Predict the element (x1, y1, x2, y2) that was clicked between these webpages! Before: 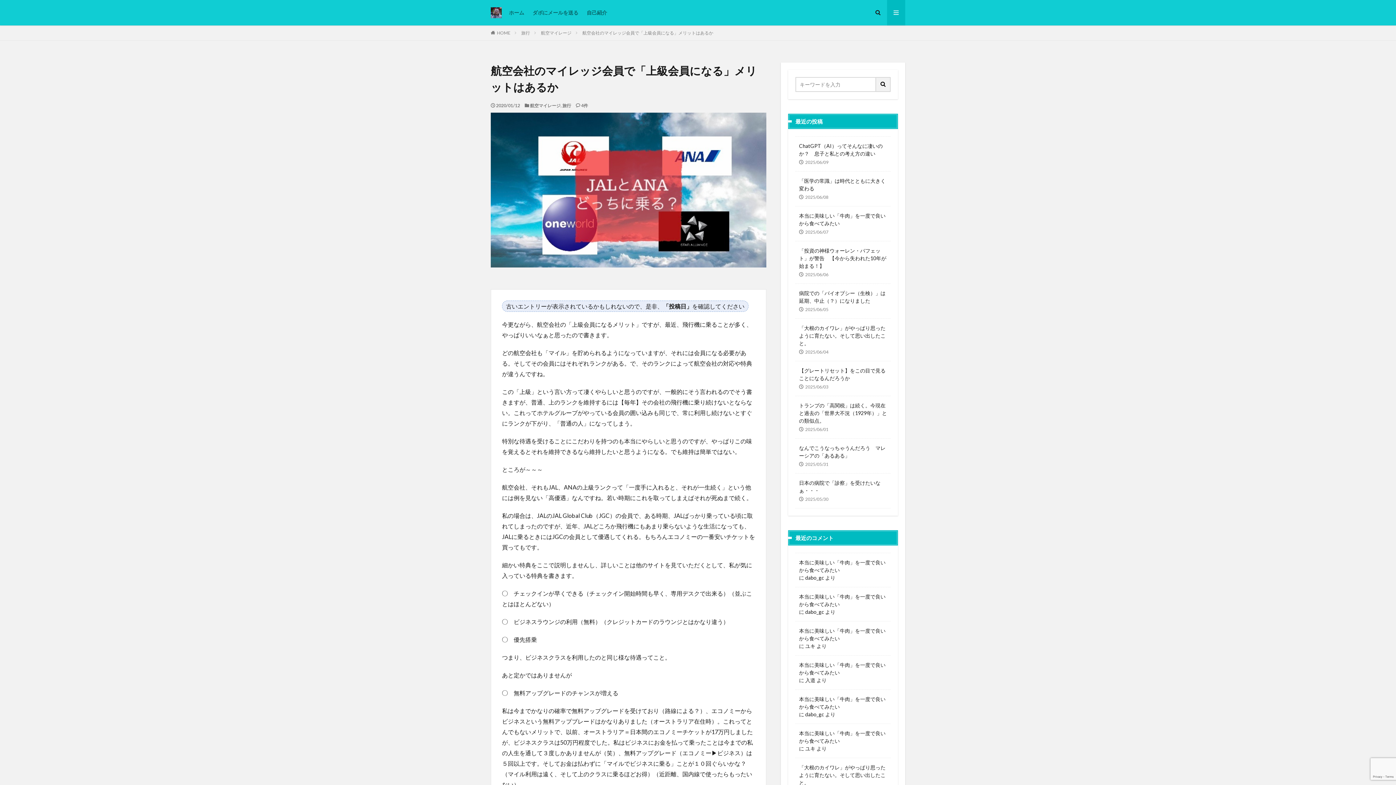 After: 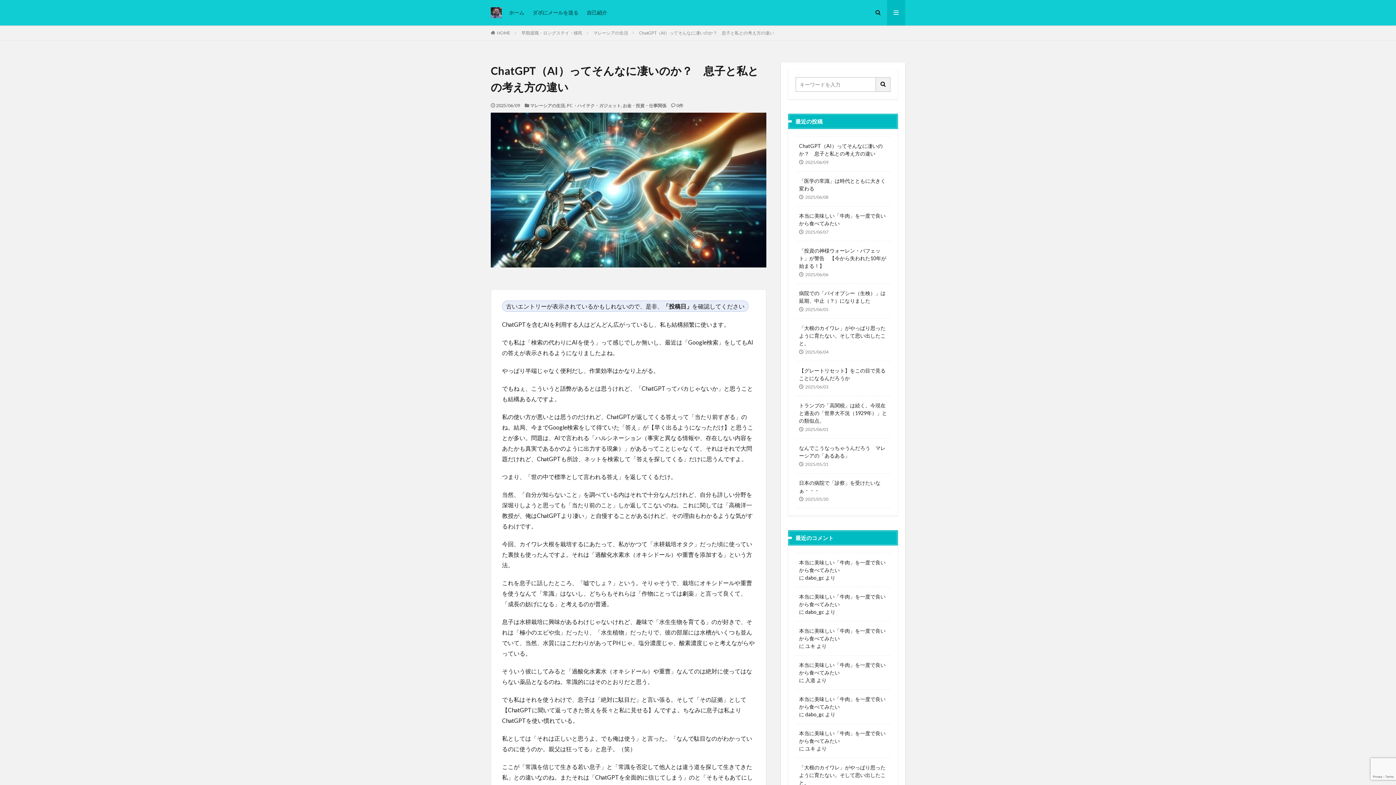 Action: bbox: (799, 142, 887, 157) label: ChatGPT（AI）ってそんなに凄いのか？　息子と私との考え方の違い